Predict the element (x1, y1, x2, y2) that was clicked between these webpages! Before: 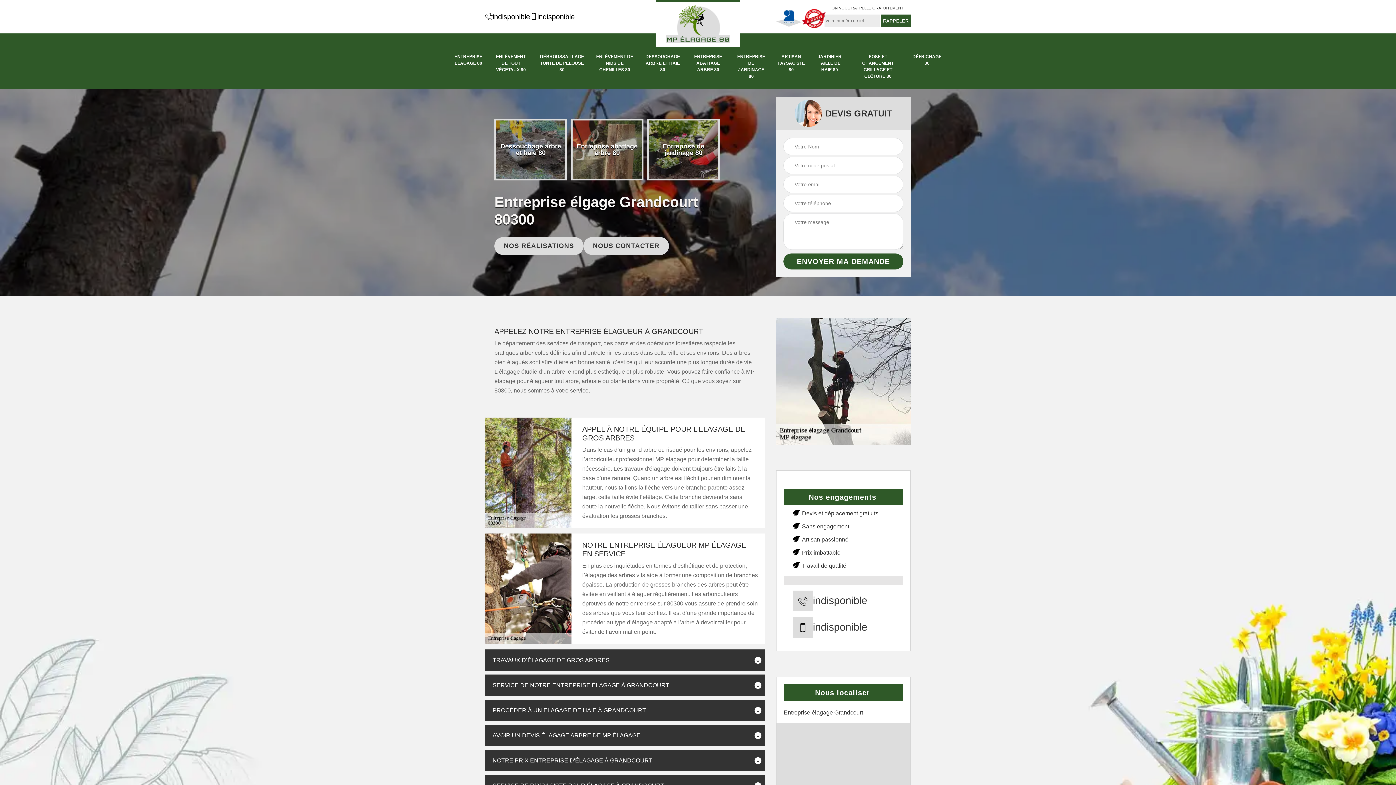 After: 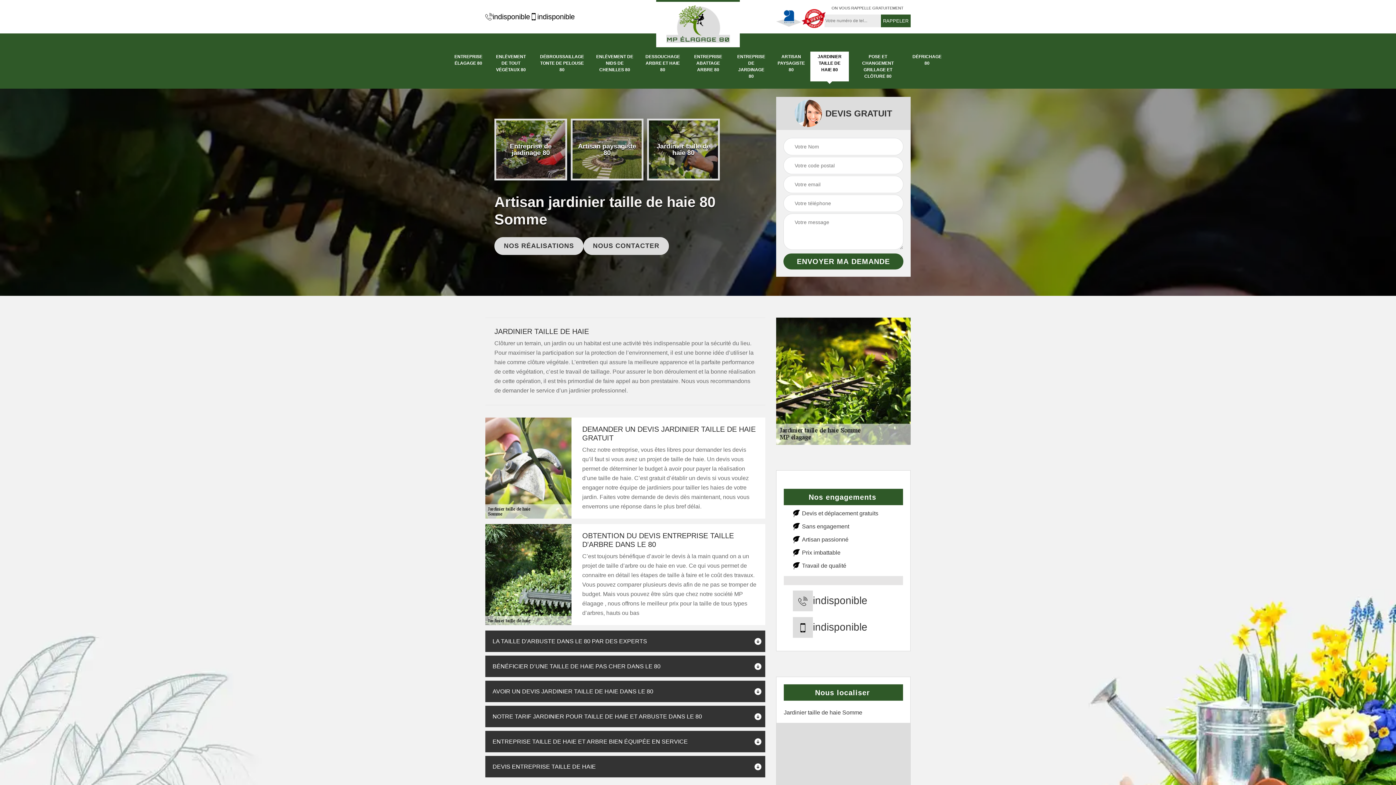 Action: label: JARDINIER TAILLE DE HAIE 80 bbox: (814, 51, 845, 74)